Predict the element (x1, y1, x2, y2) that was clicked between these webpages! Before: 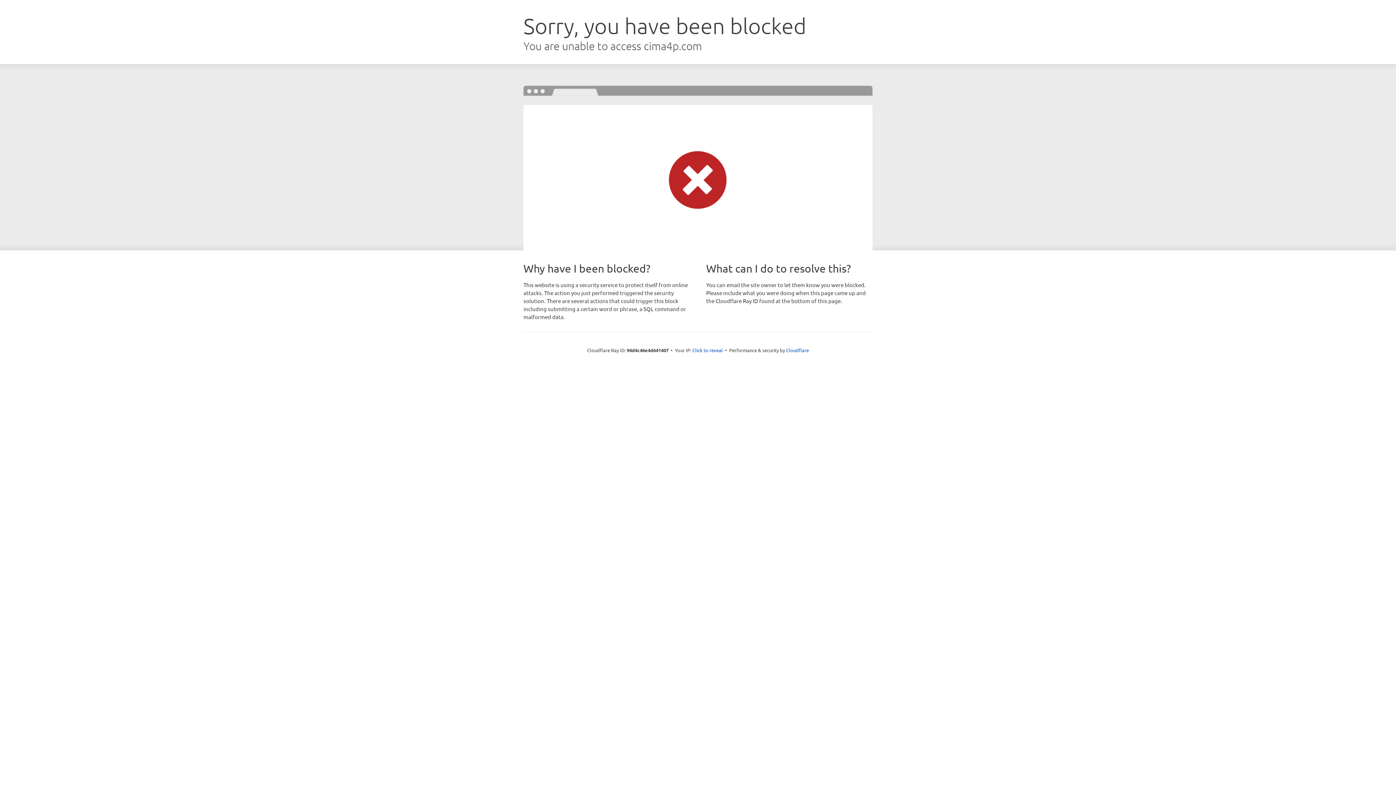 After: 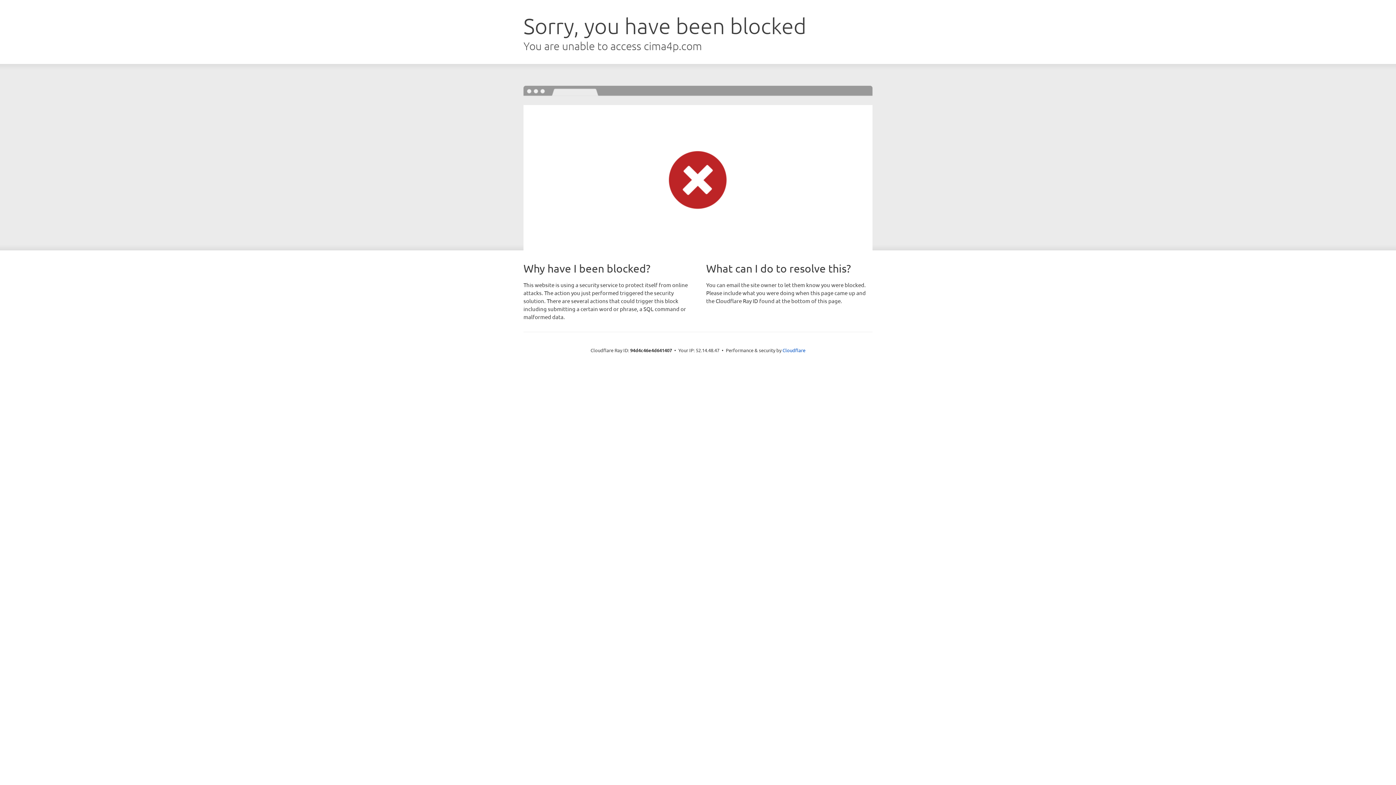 Action: label: Click to reveal bbox: (692, 346, 723, 353)